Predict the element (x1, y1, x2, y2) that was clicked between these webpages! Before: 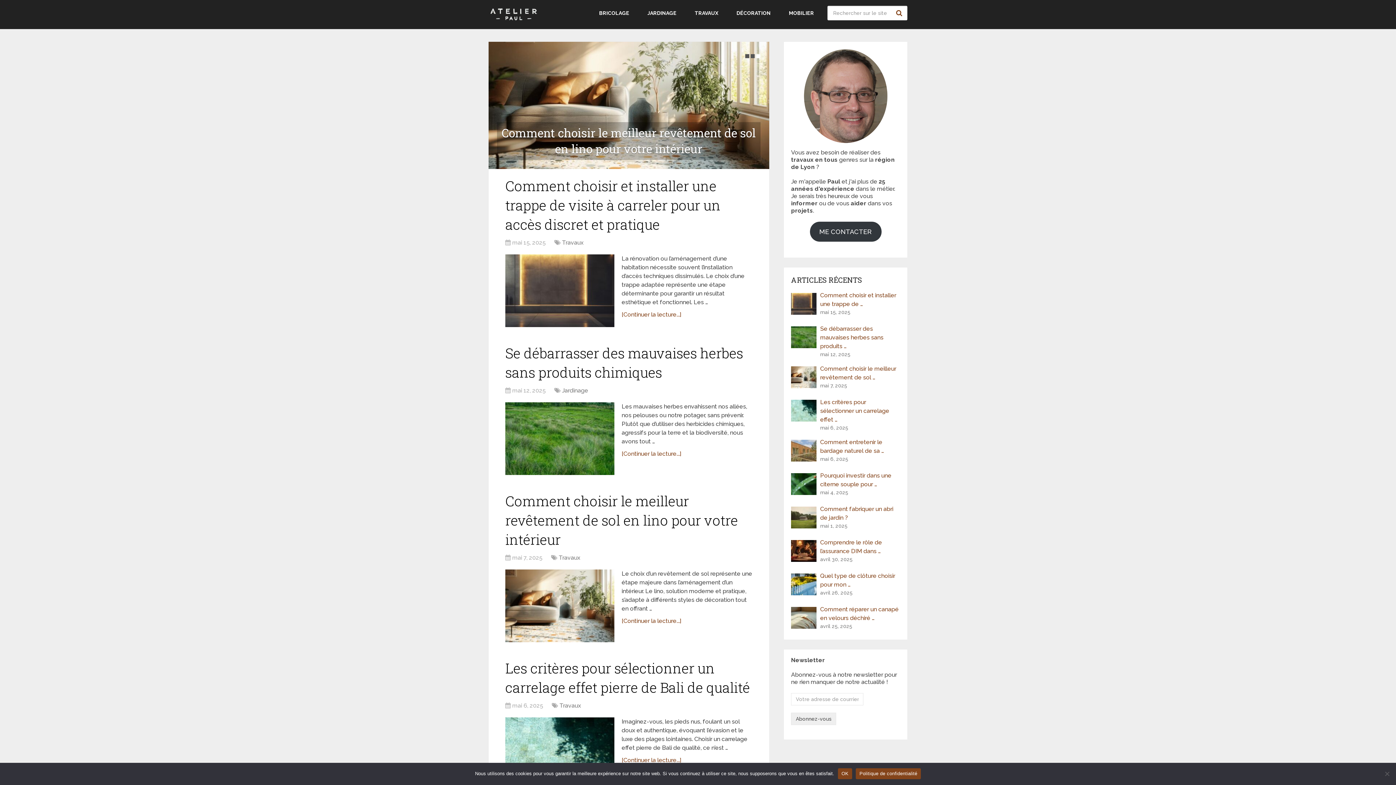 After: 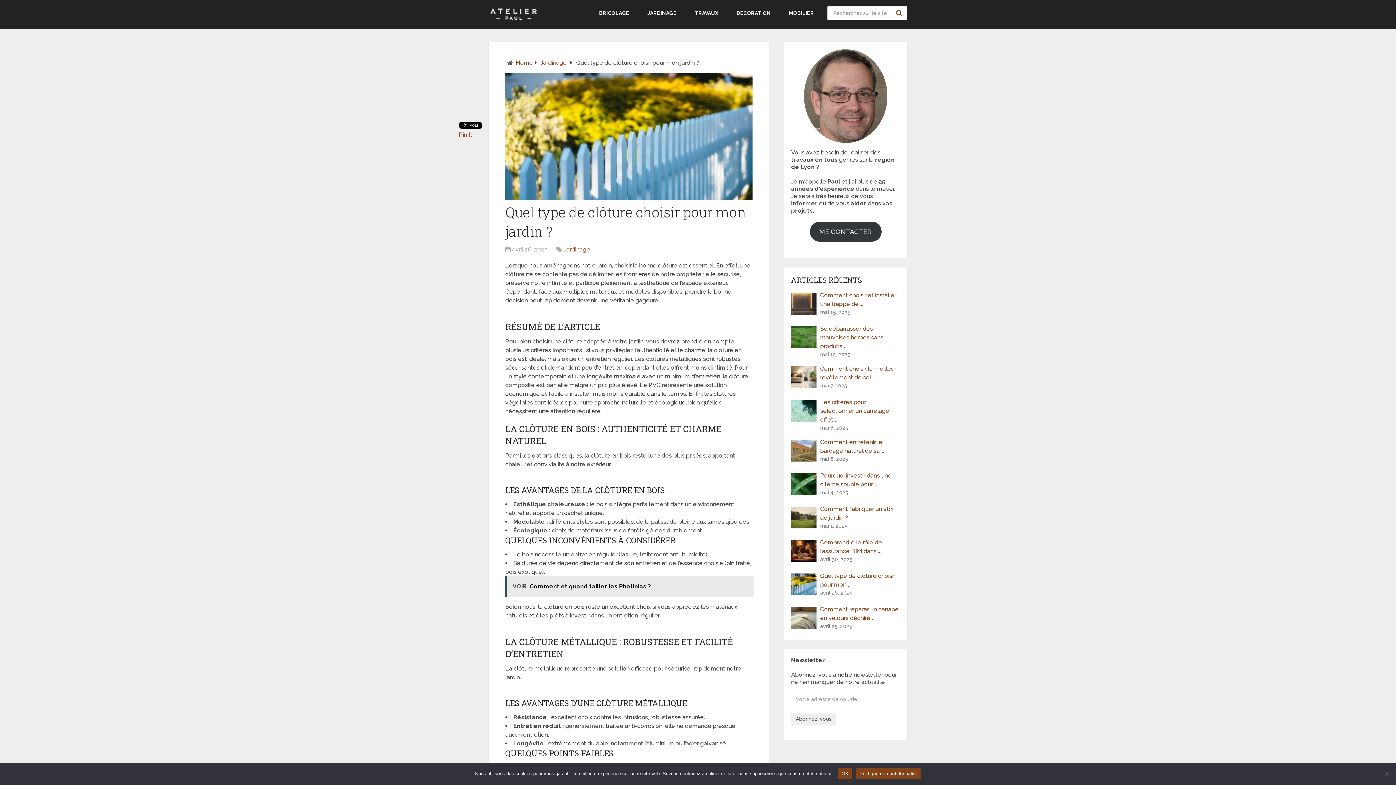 Action: label: Quel type de clôture choisir pour mon … bbox: (791, 572, 900, 589)